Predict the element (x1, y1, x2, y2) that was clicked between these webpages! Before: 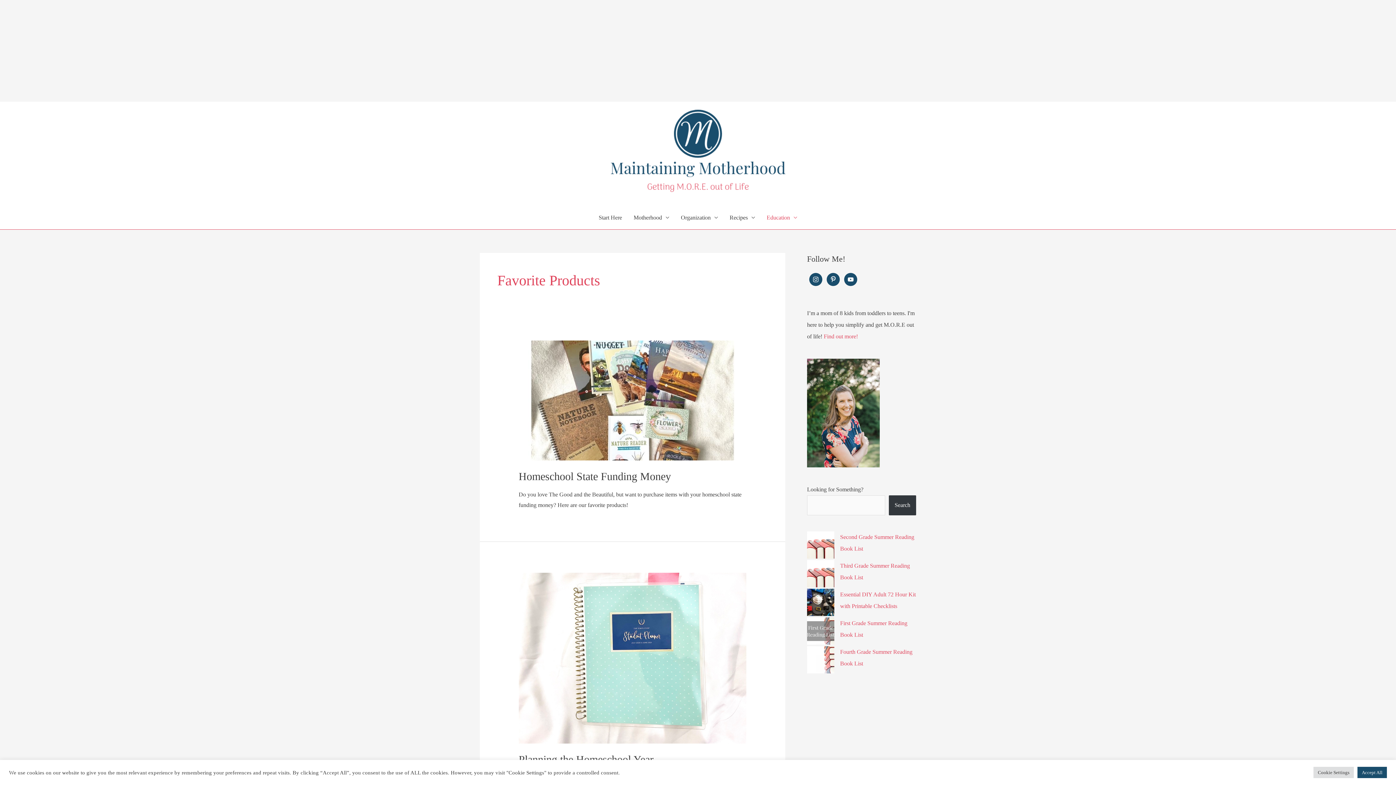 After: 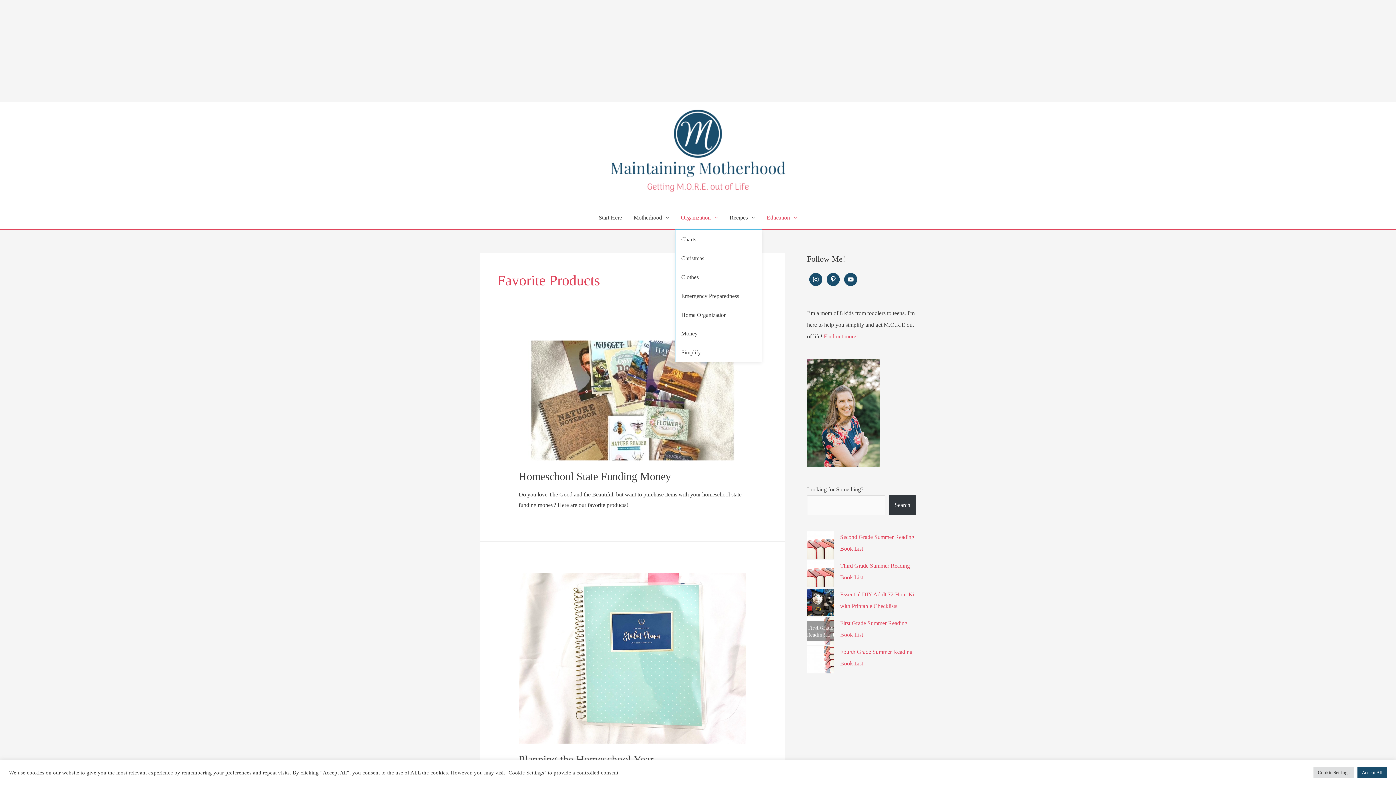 Action: label: Organization bbox: (675, 206, 724, 229)